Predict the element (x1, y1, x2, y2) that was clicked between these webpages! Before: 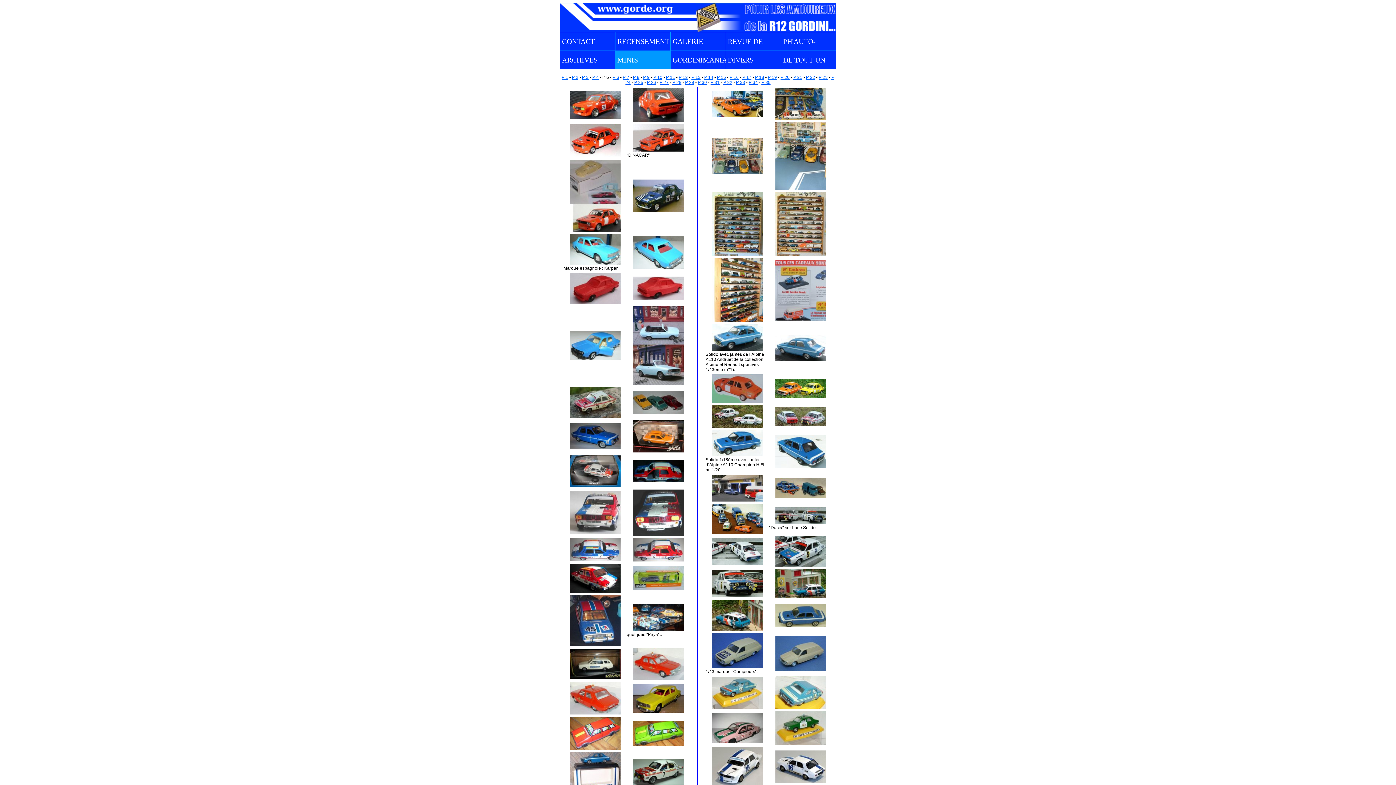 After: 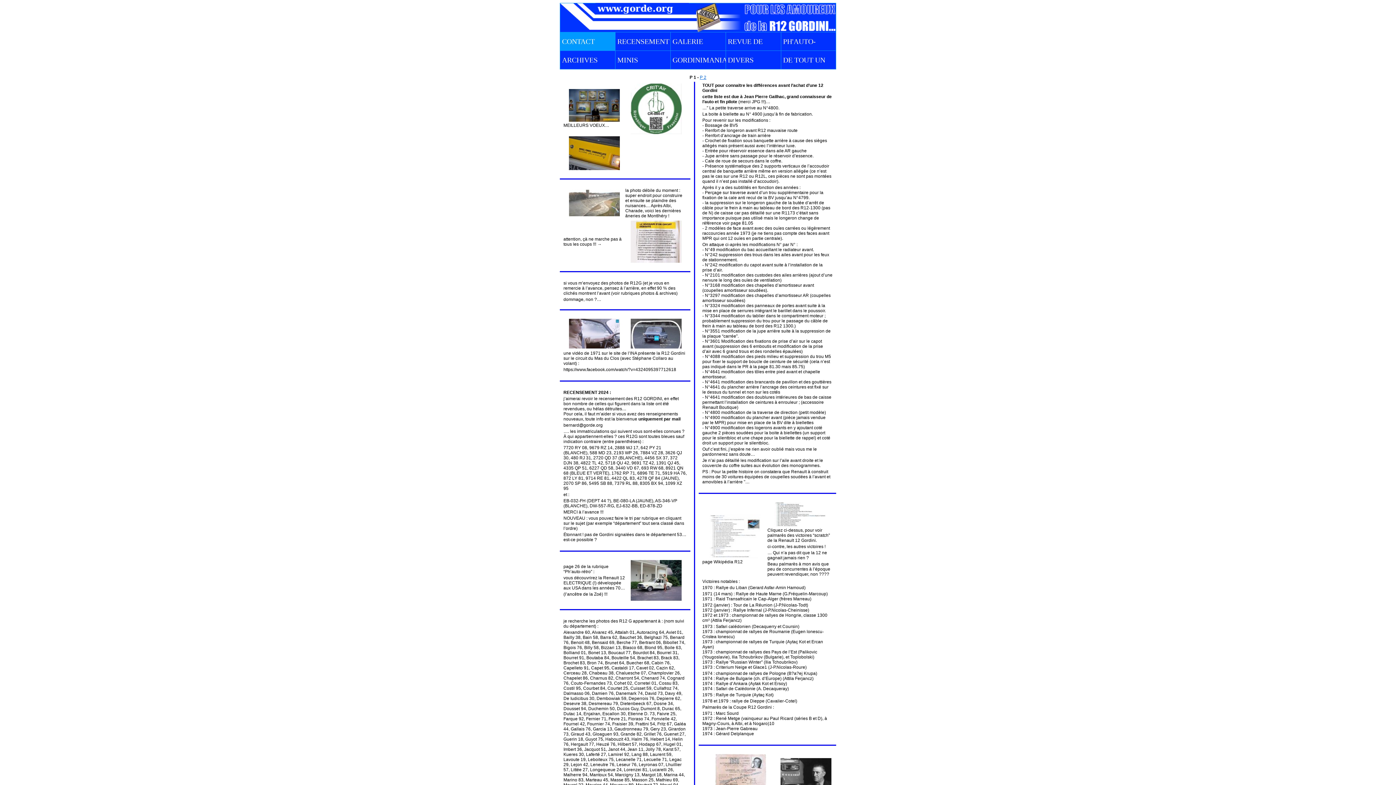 Action: bbox: (562, 37, 594, 45) label: CONTACT